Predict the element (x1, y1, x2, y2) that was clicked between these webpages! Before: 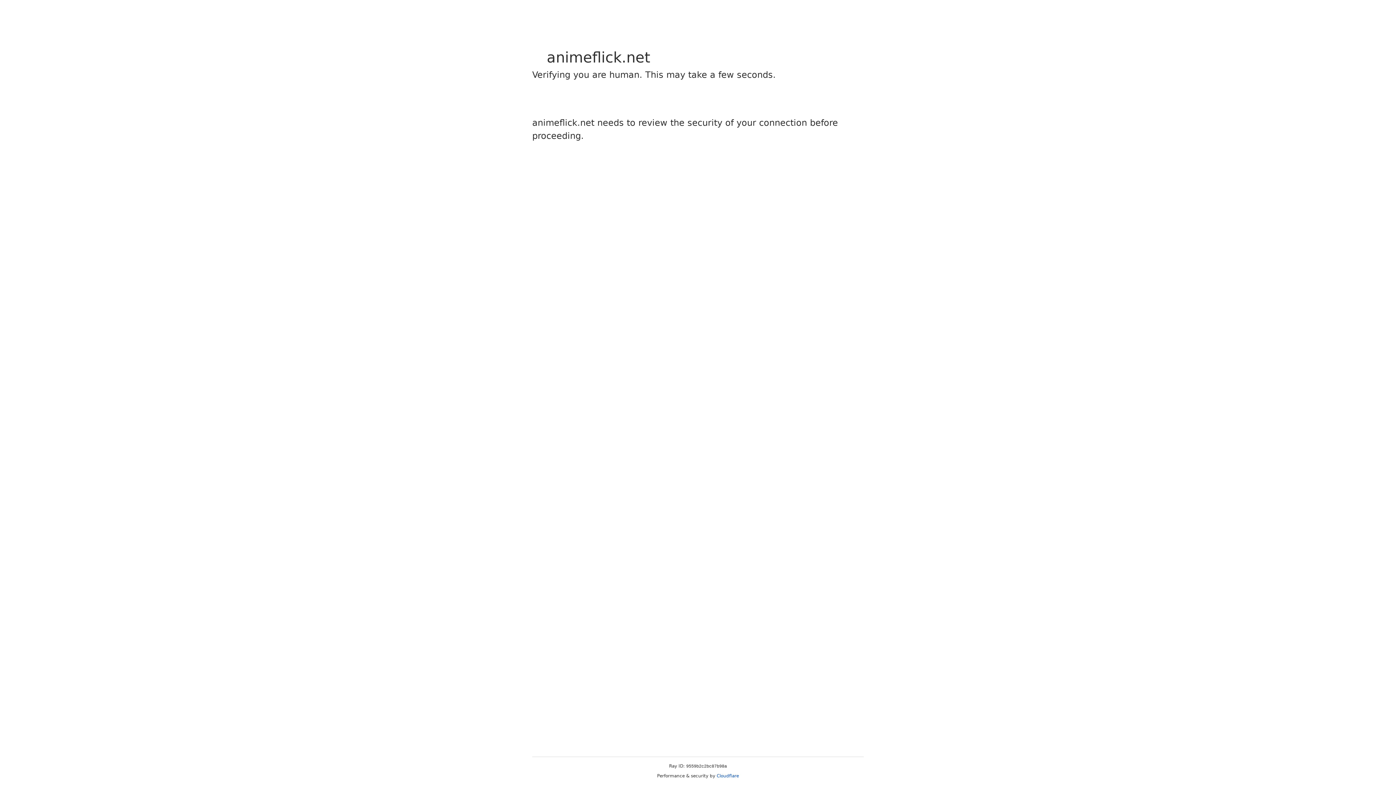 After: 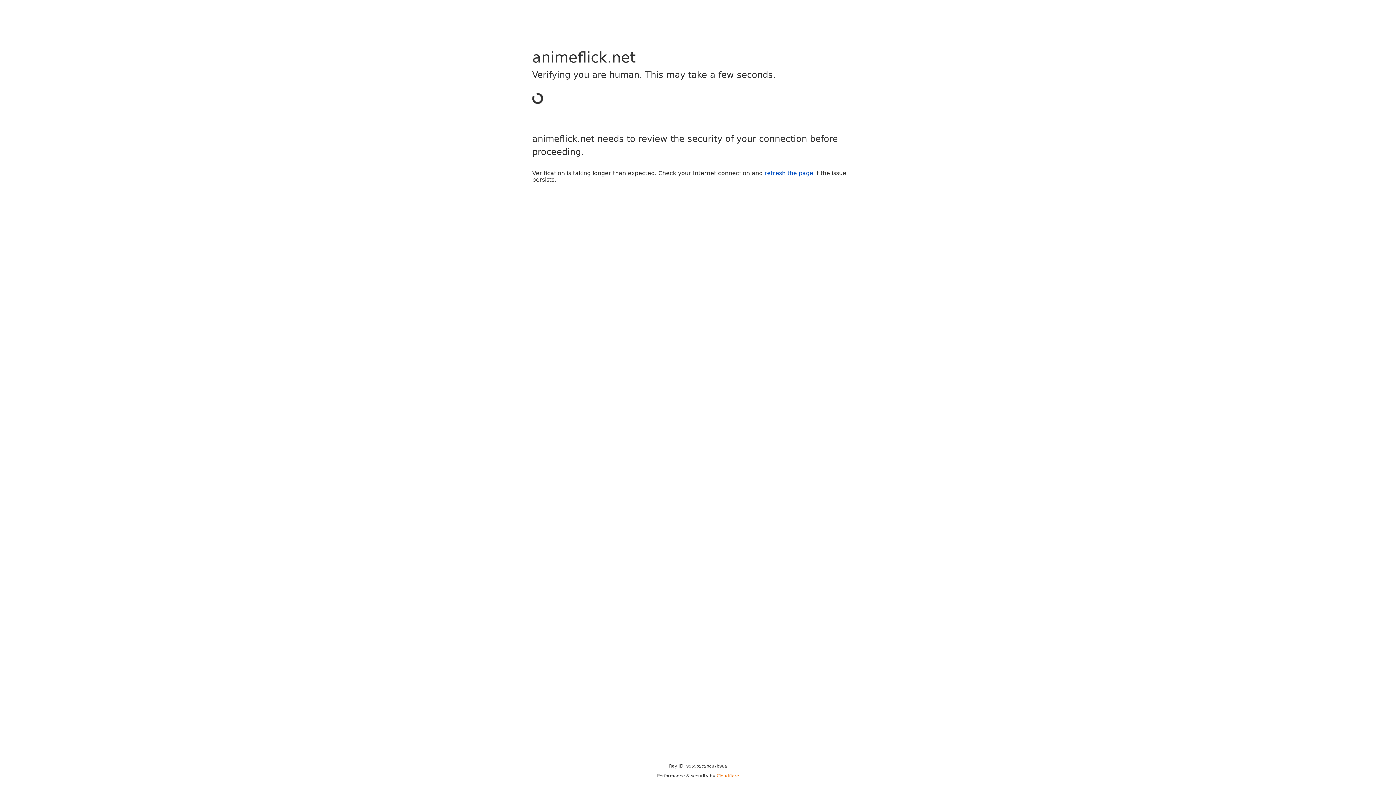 Action: label: Cloudflare bbox: (716, 773, 739, 778)